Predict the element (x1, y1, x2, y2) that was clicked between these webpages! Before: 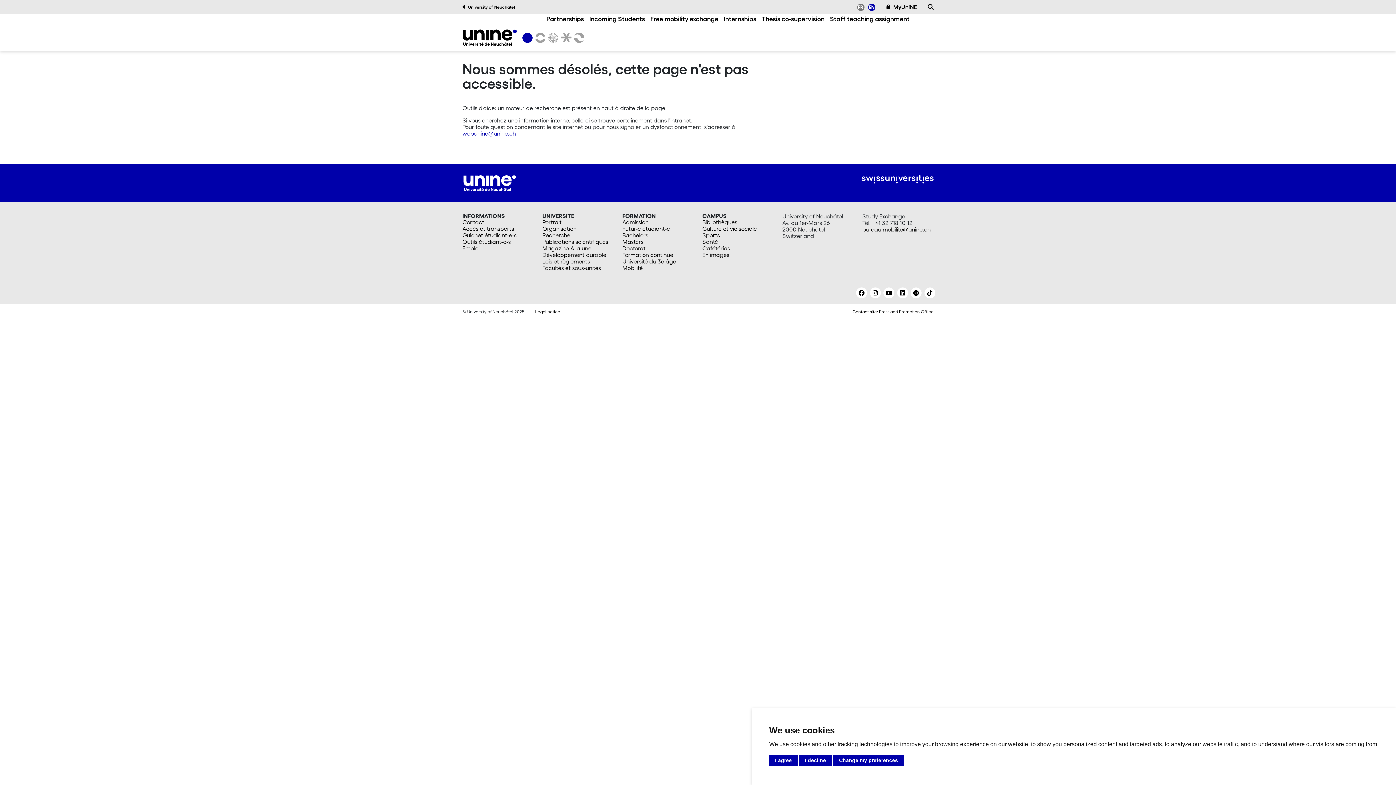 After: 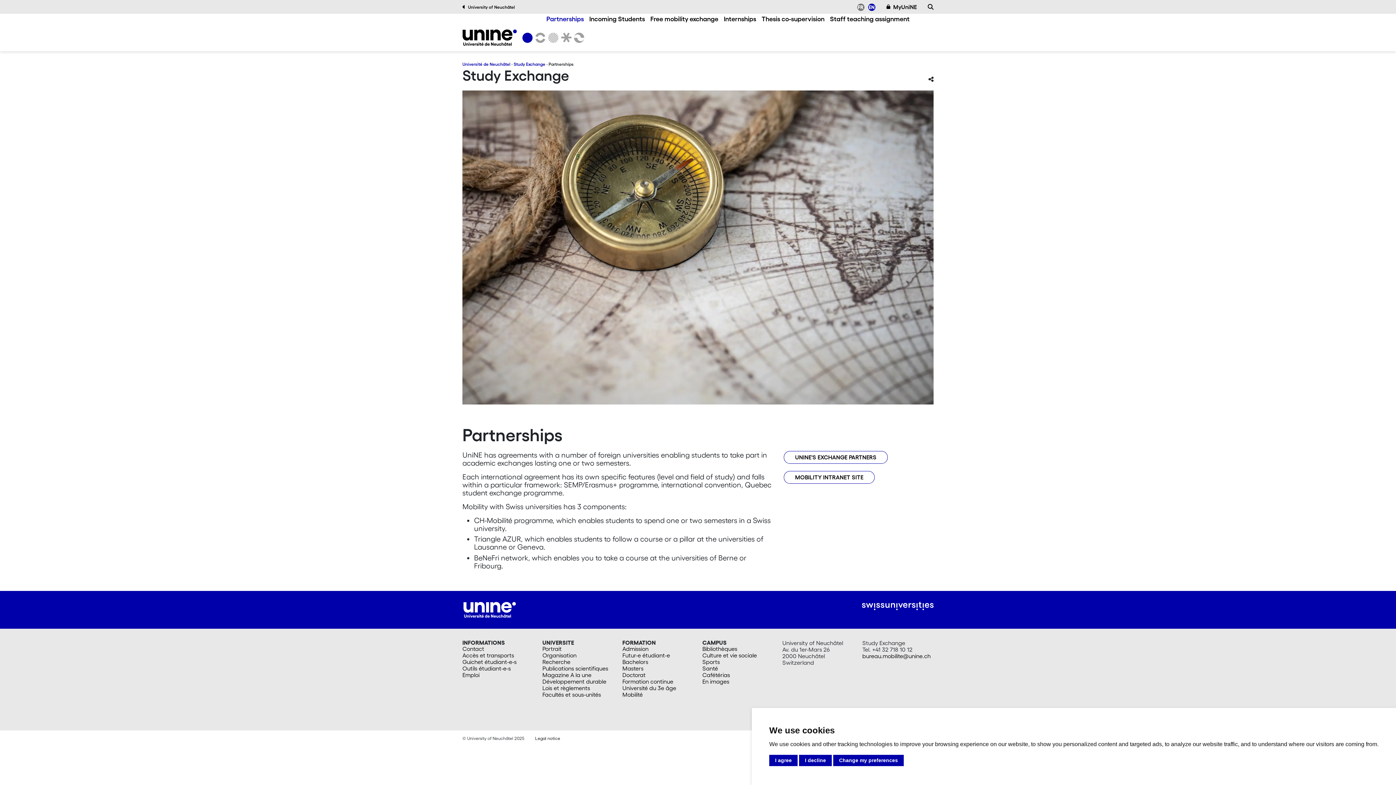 Action: bbox: (546, 15, 584, 22) label: Partnerships